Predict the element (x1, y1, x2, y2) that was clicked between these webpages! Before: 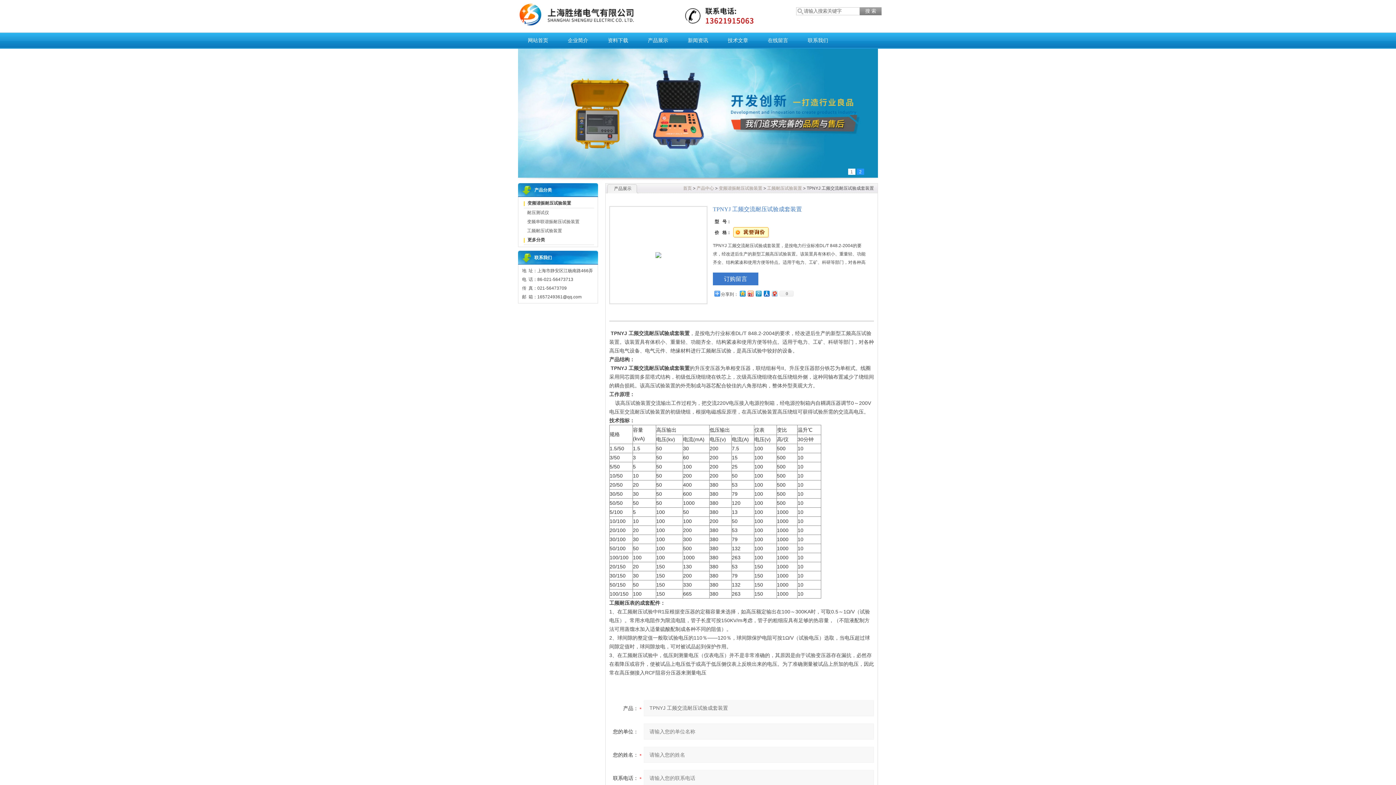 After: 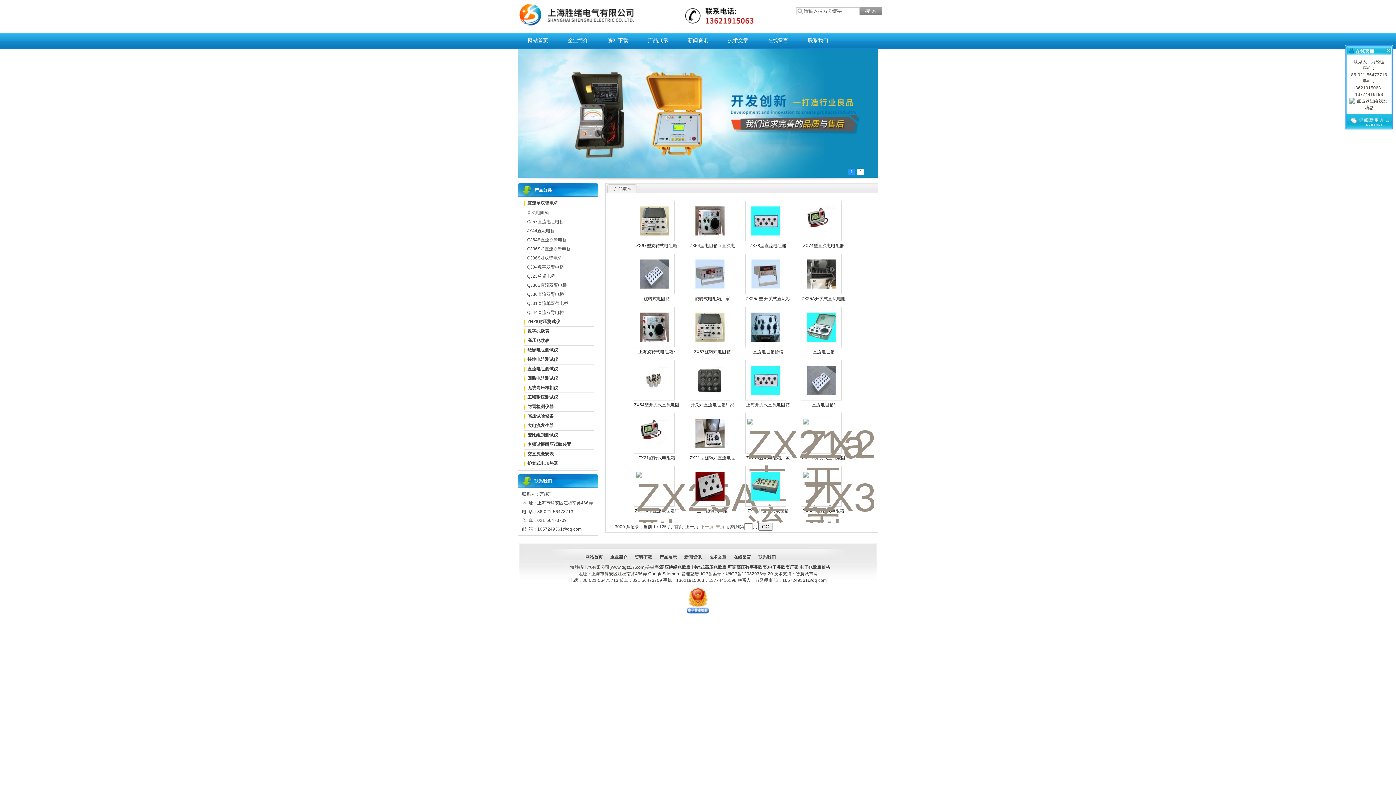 Action: label: 产品中心 bbox: (696, 185, 714, 190)